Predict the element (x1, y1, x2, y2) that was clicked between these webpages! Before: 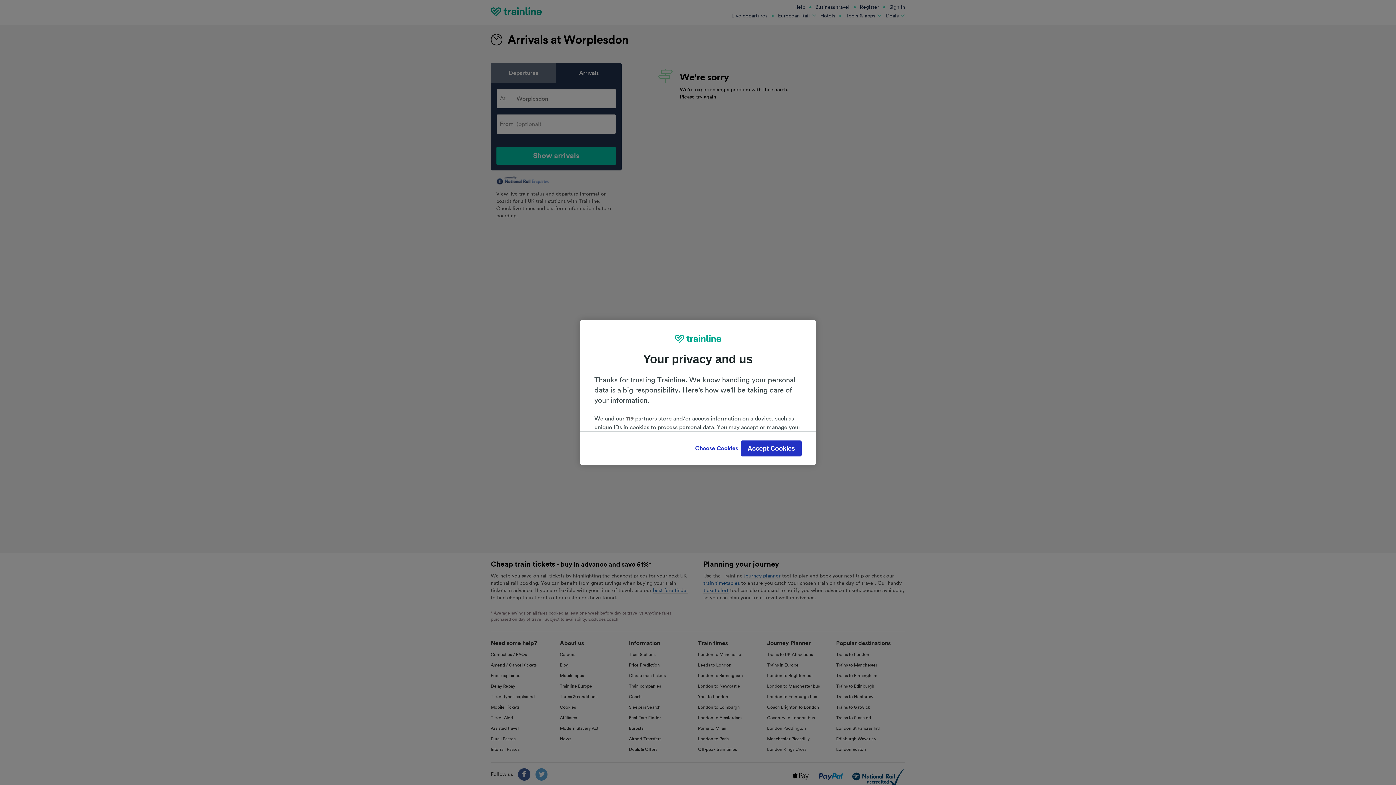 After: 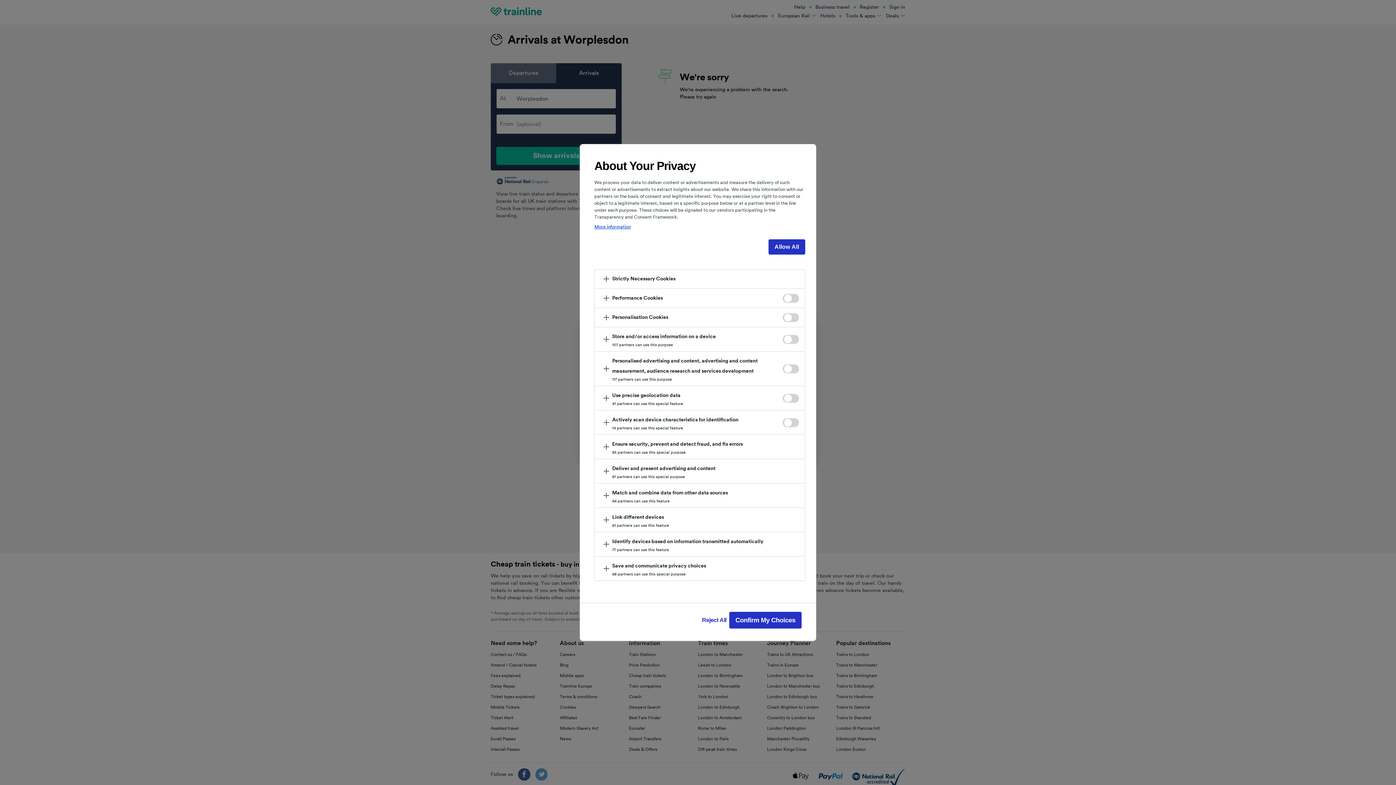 Action: label: Choose Cookies bbox: (692, 440, 741, 456)